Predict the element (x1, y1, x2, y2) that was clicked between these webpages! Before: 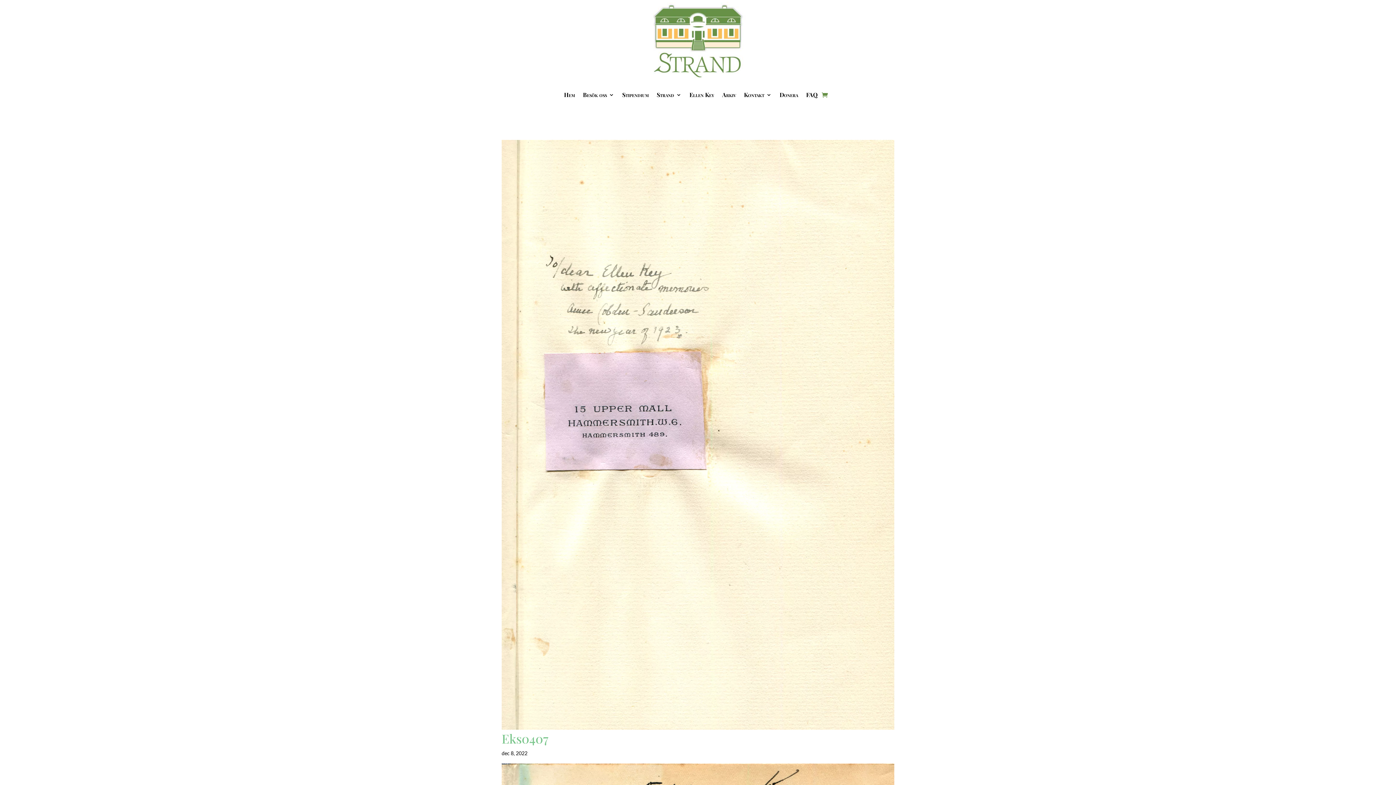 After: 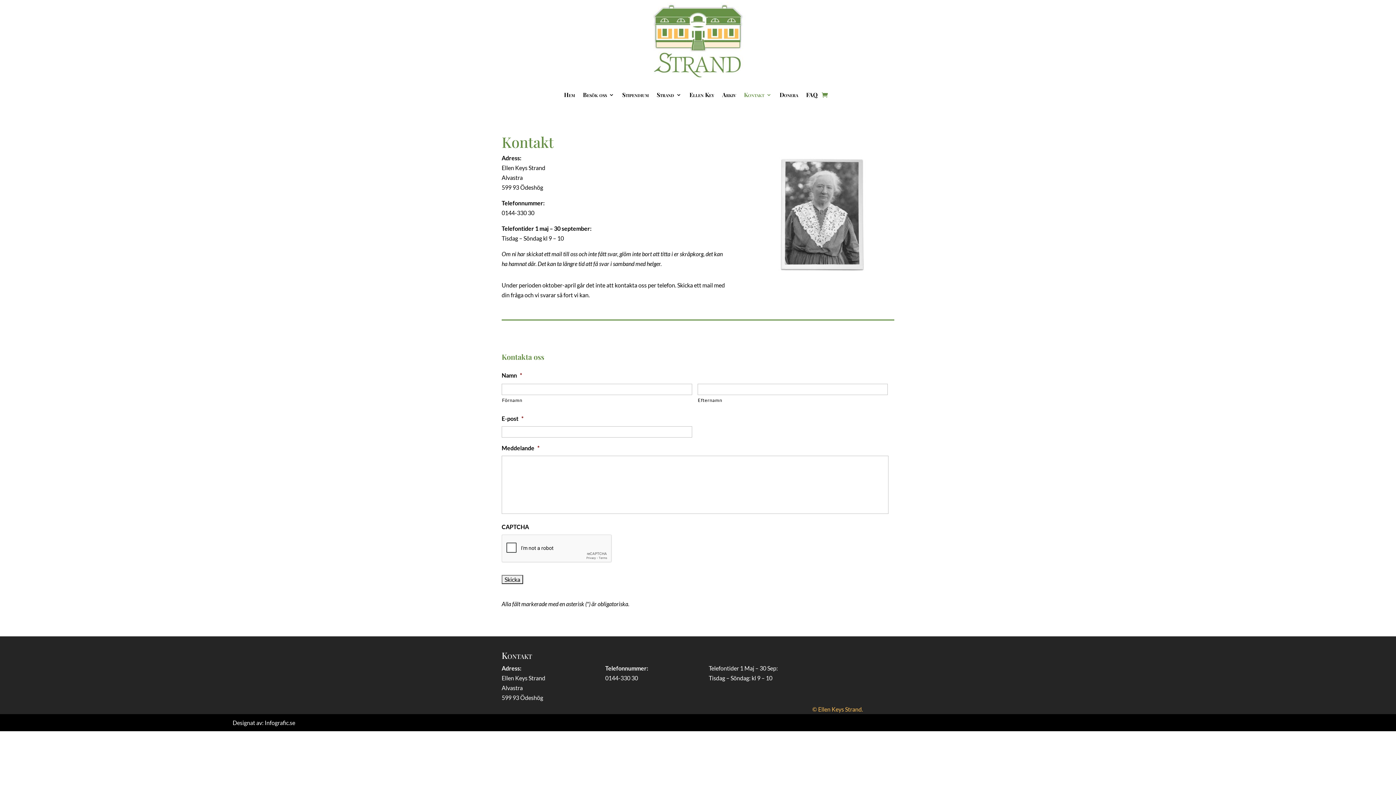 Action: label: Kontakt bbox: (744, 81, 771, 108)